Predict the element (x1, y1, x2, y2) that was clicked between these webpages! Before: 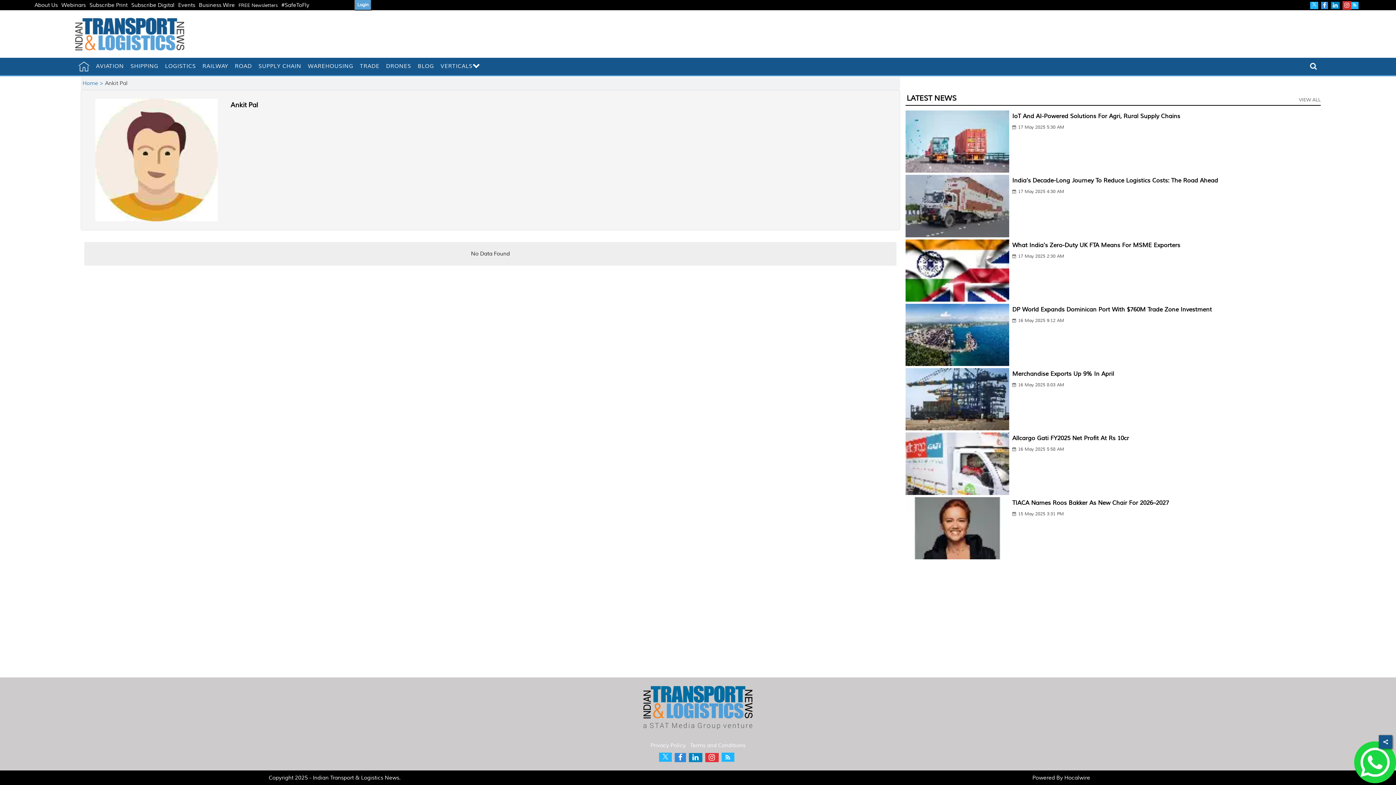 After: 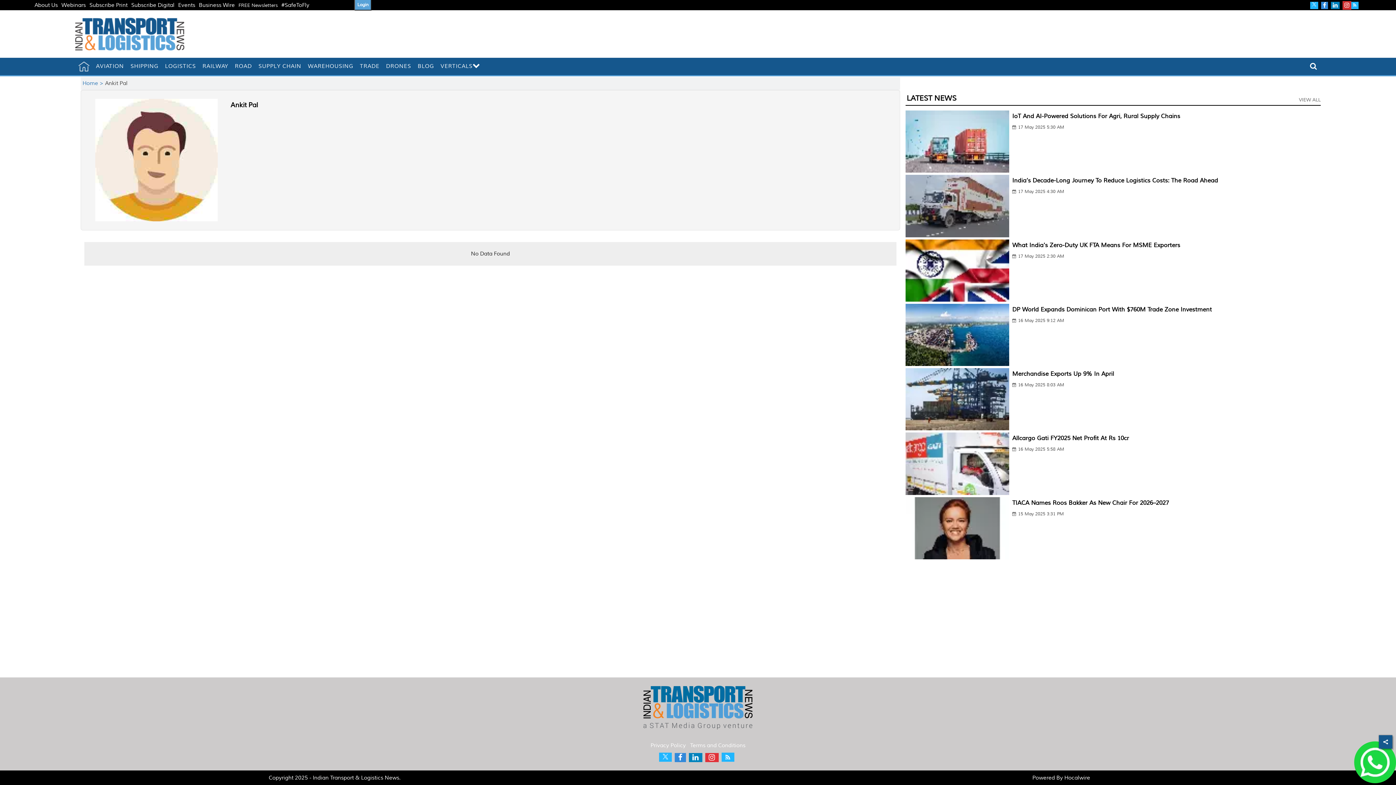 Action: bbox: (1310, 1, 1318, 9)